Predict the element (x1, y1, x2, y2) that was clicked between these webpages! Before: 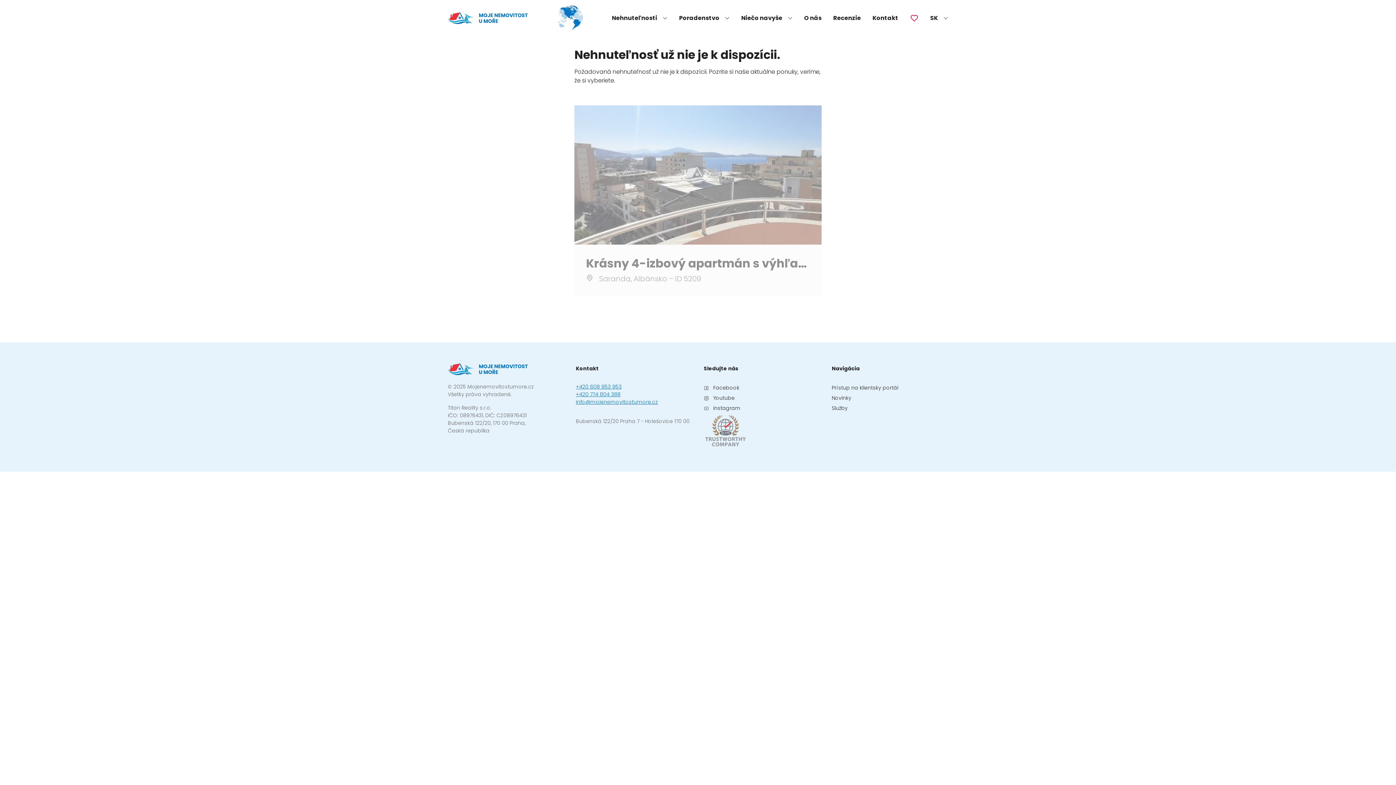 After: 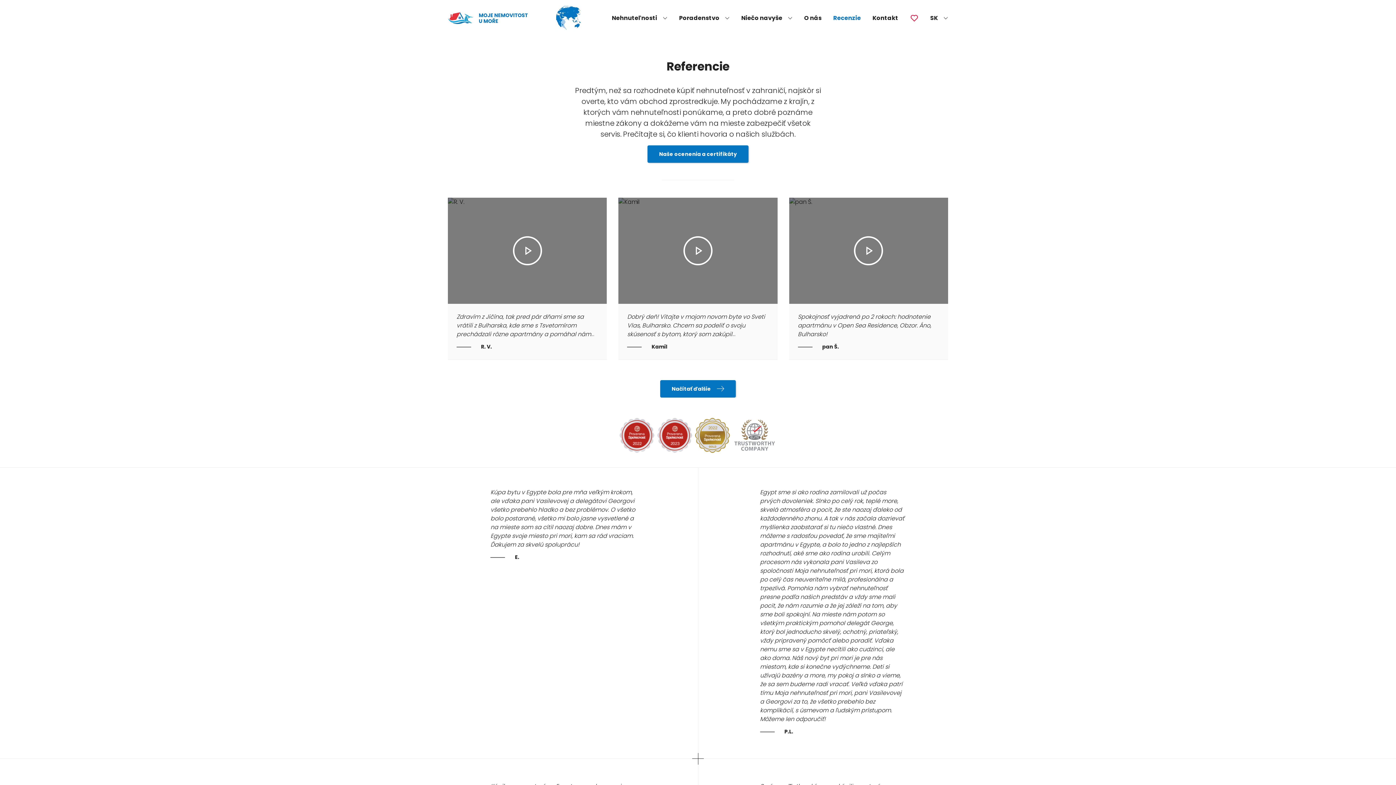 Action: label: Recenzie bbox: (833, 13, 861, 22)